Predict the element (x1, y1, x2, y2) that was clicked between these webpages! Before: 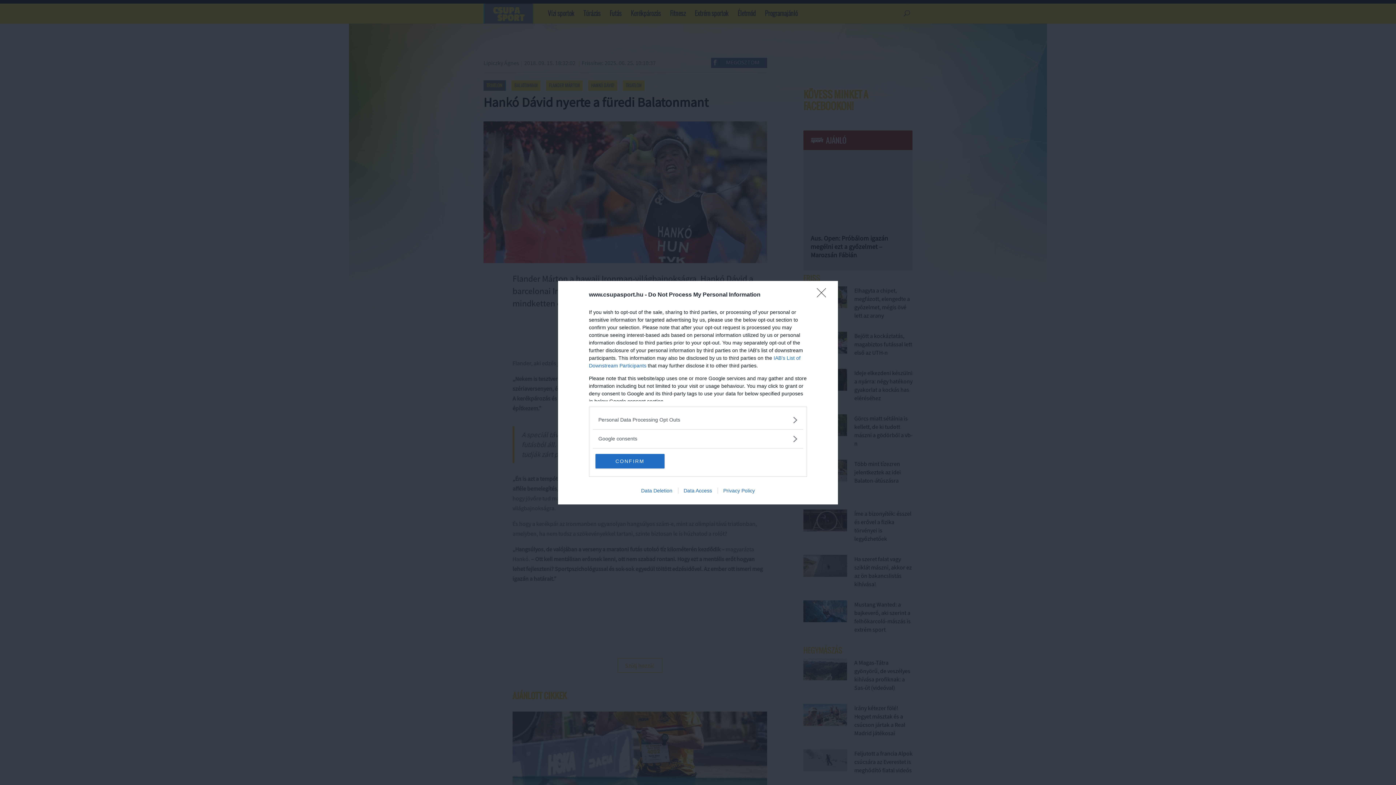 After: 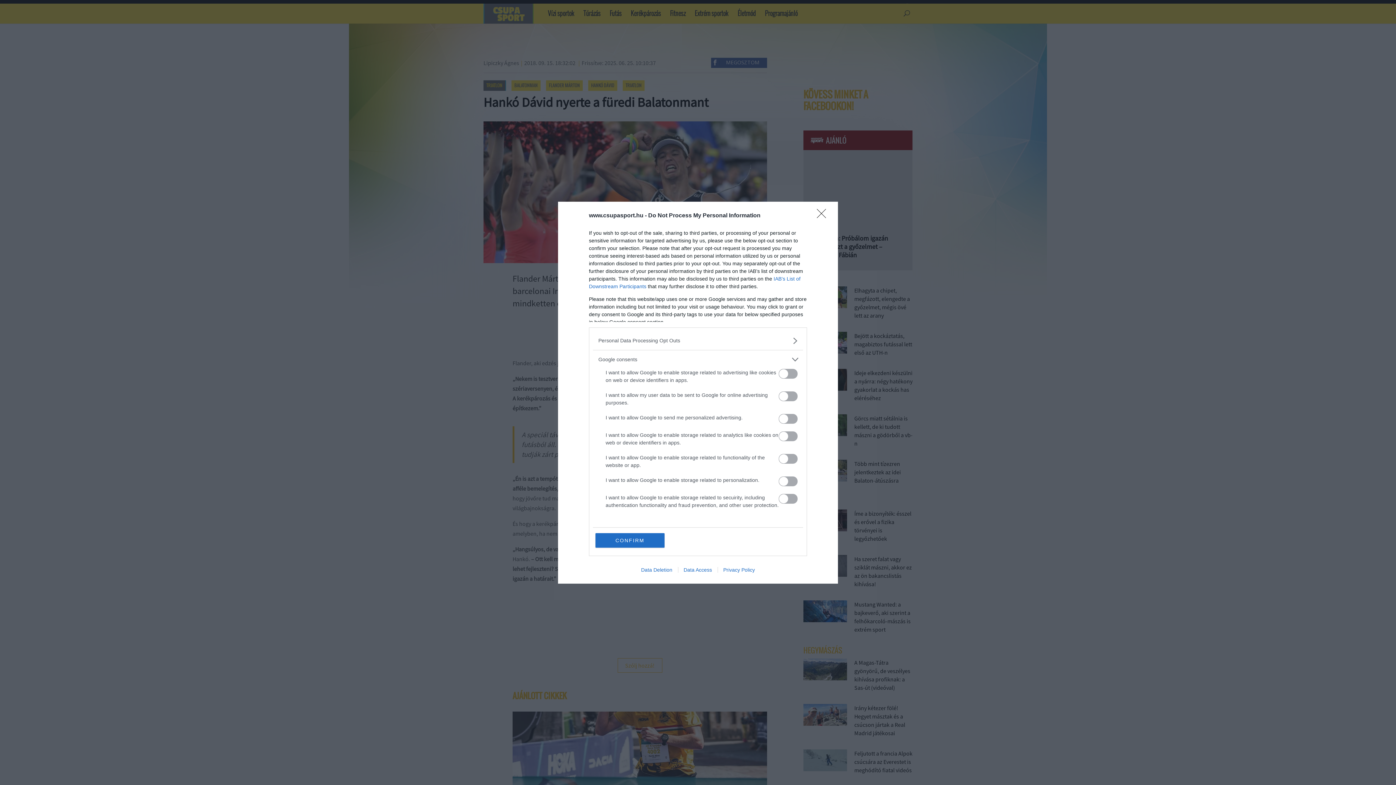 Action: bbox: (598, 435, 797, 442) label: Google consents